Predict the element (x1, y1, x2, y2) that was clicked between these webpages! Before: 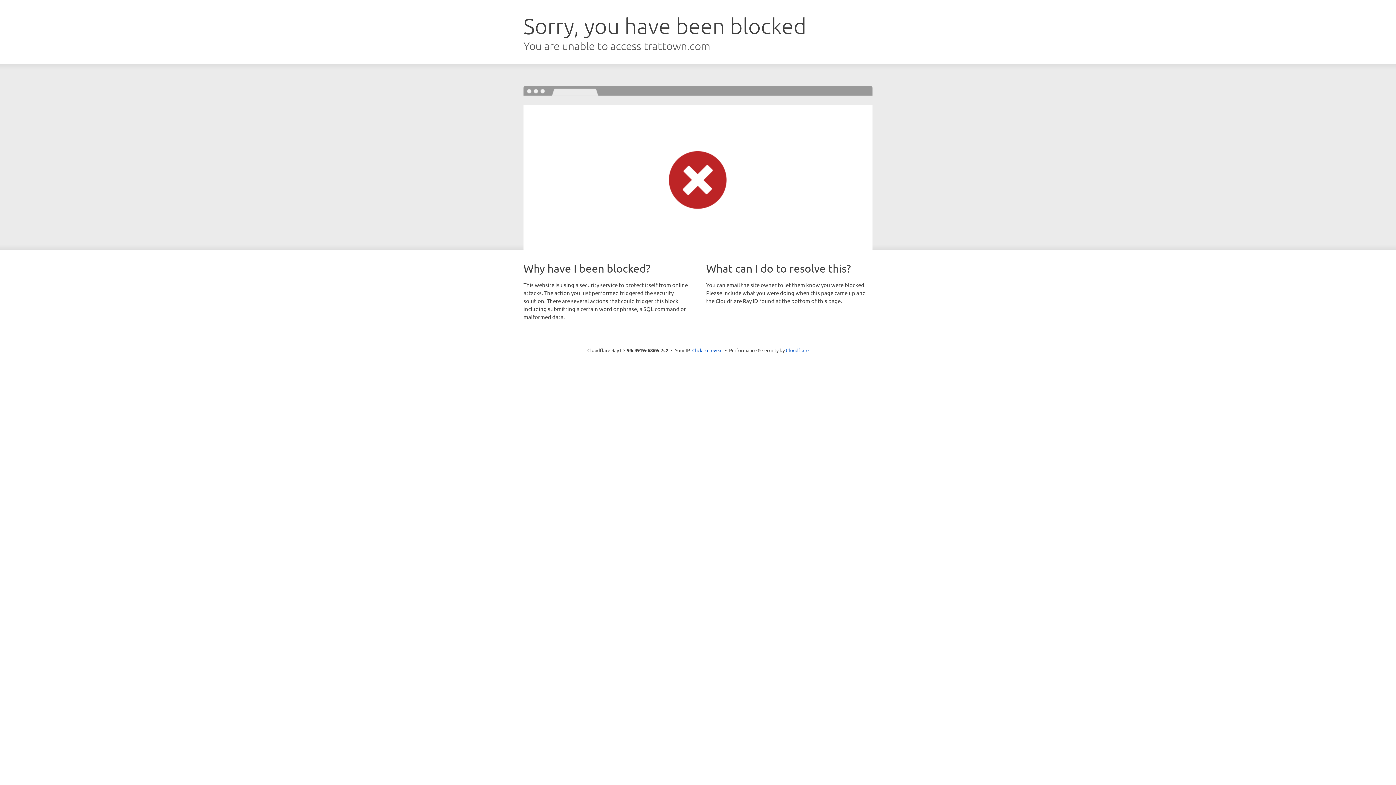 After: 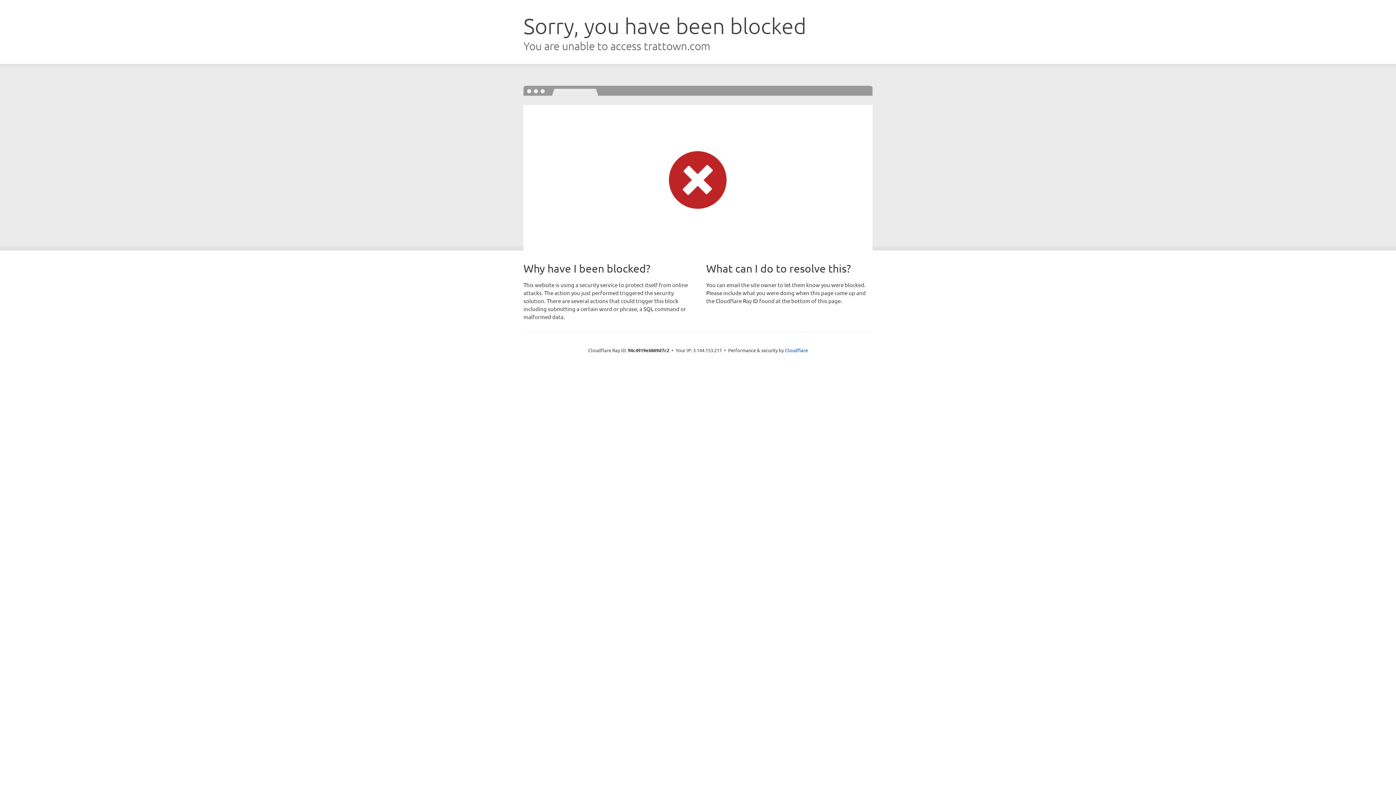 Action: label: Click to reveal bbox: (692, 346, 722, 353)